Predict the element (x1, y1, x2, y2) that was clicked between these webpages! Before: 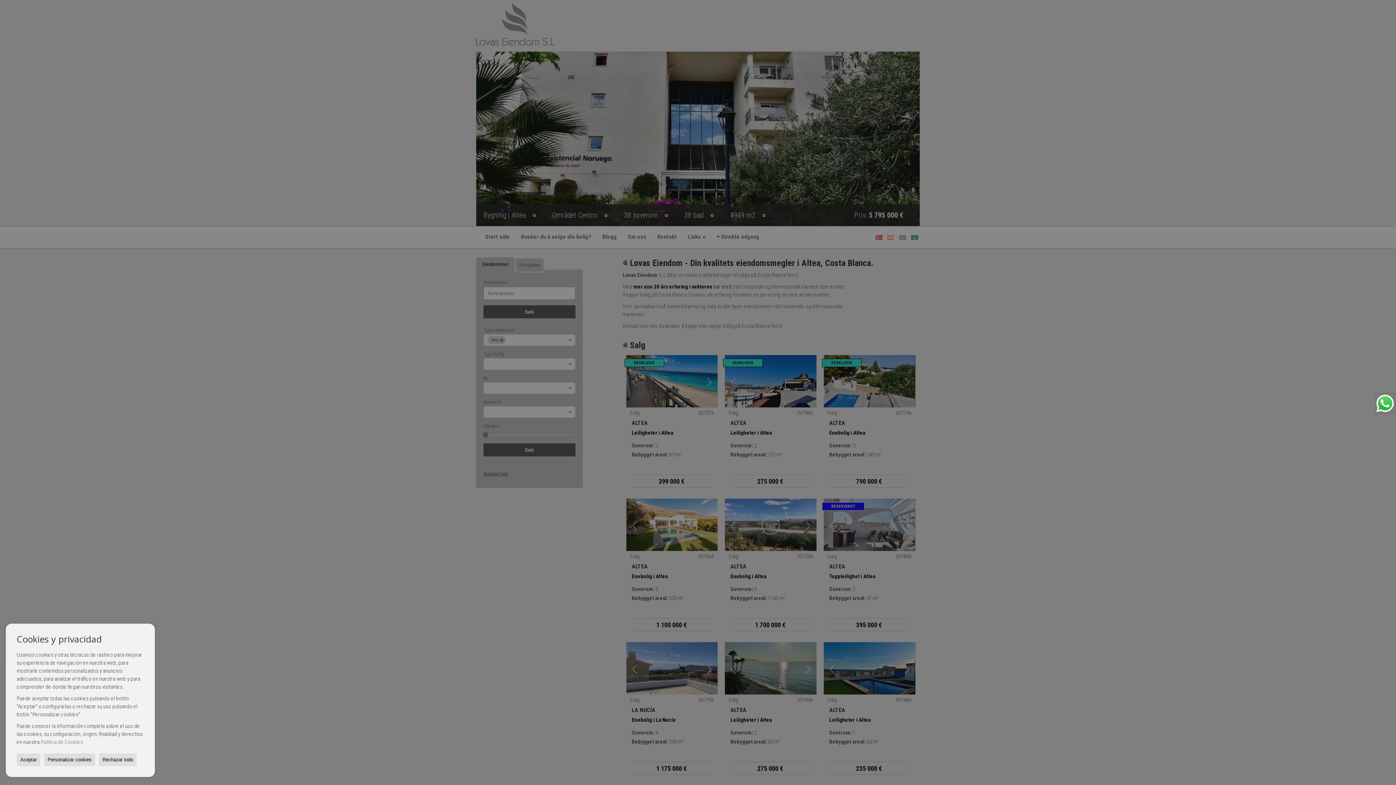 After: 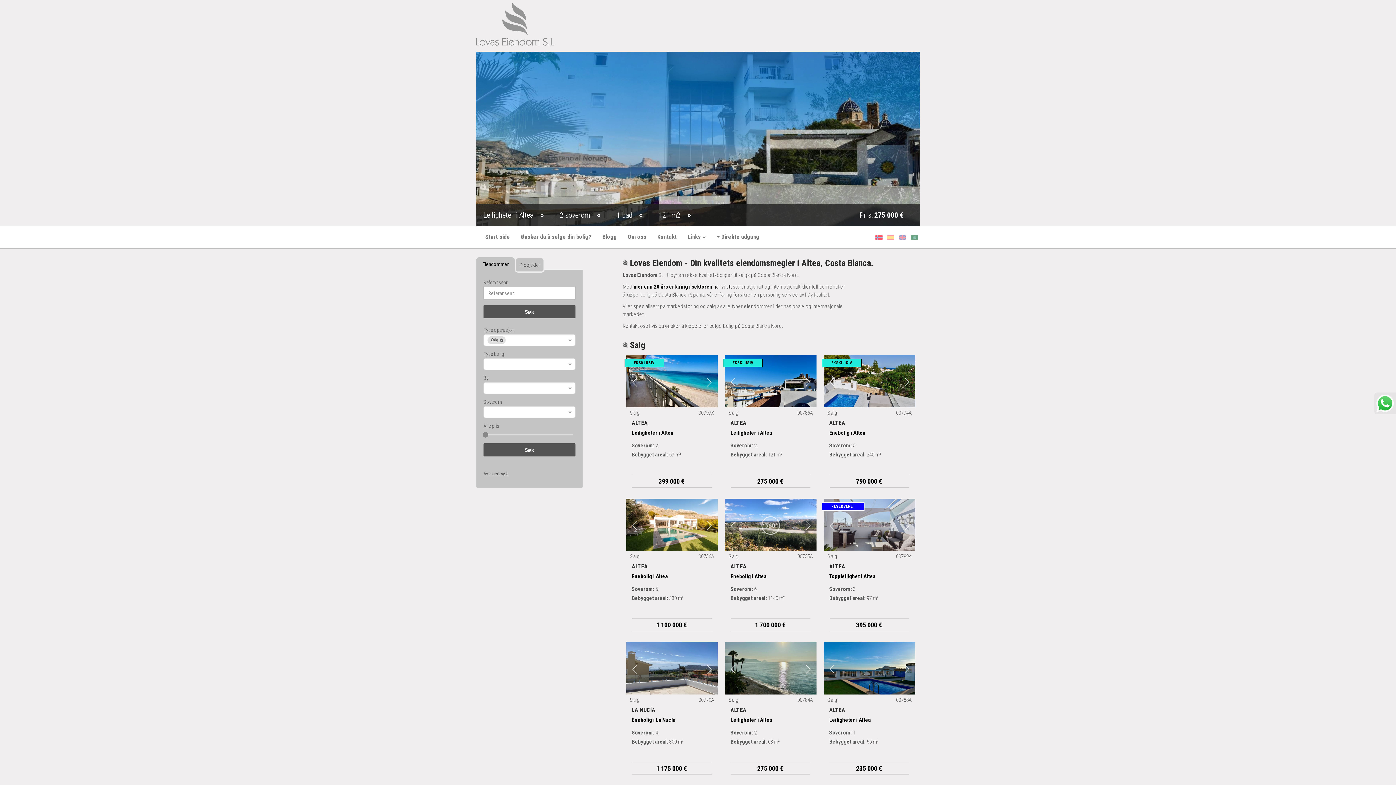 Action: bbox: (98, 753, 136, 766) label: Rechazar todo